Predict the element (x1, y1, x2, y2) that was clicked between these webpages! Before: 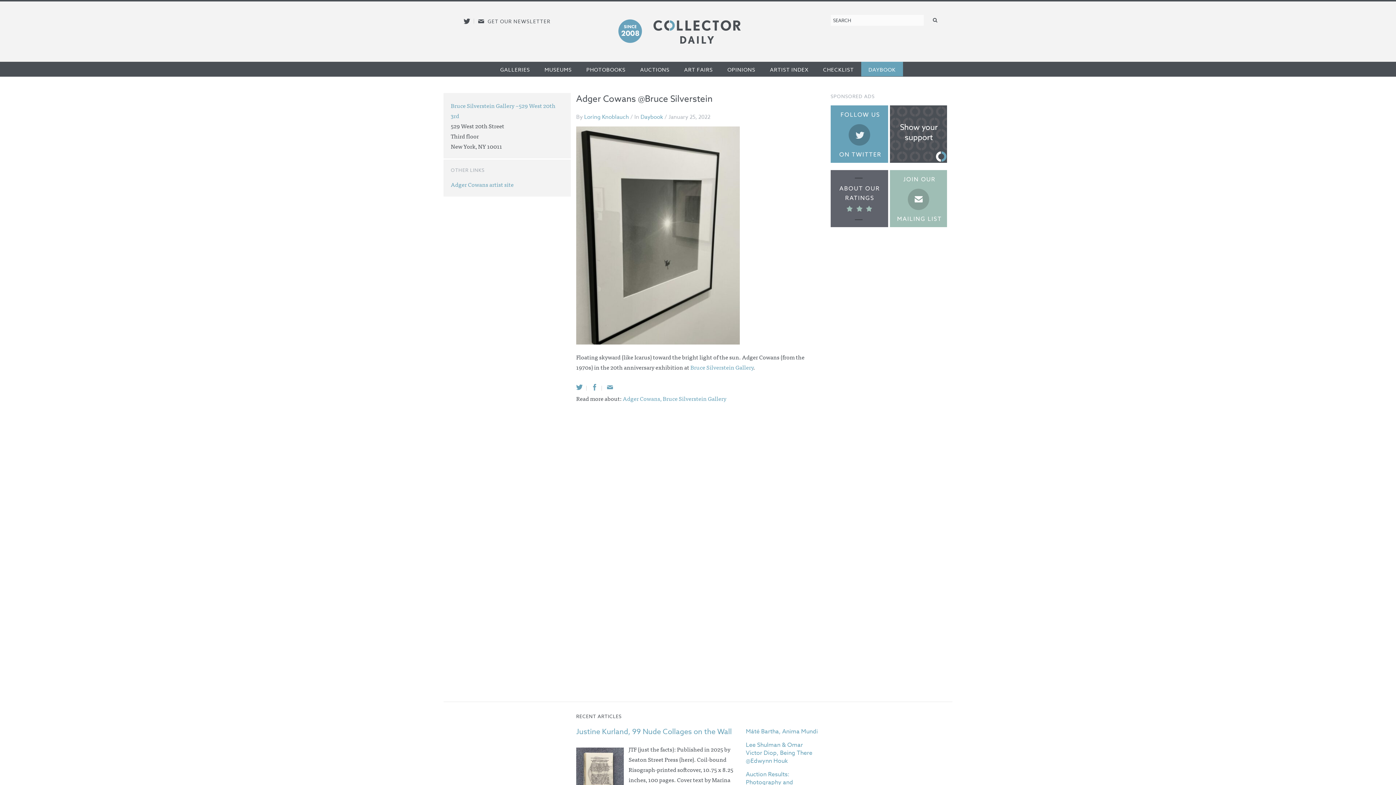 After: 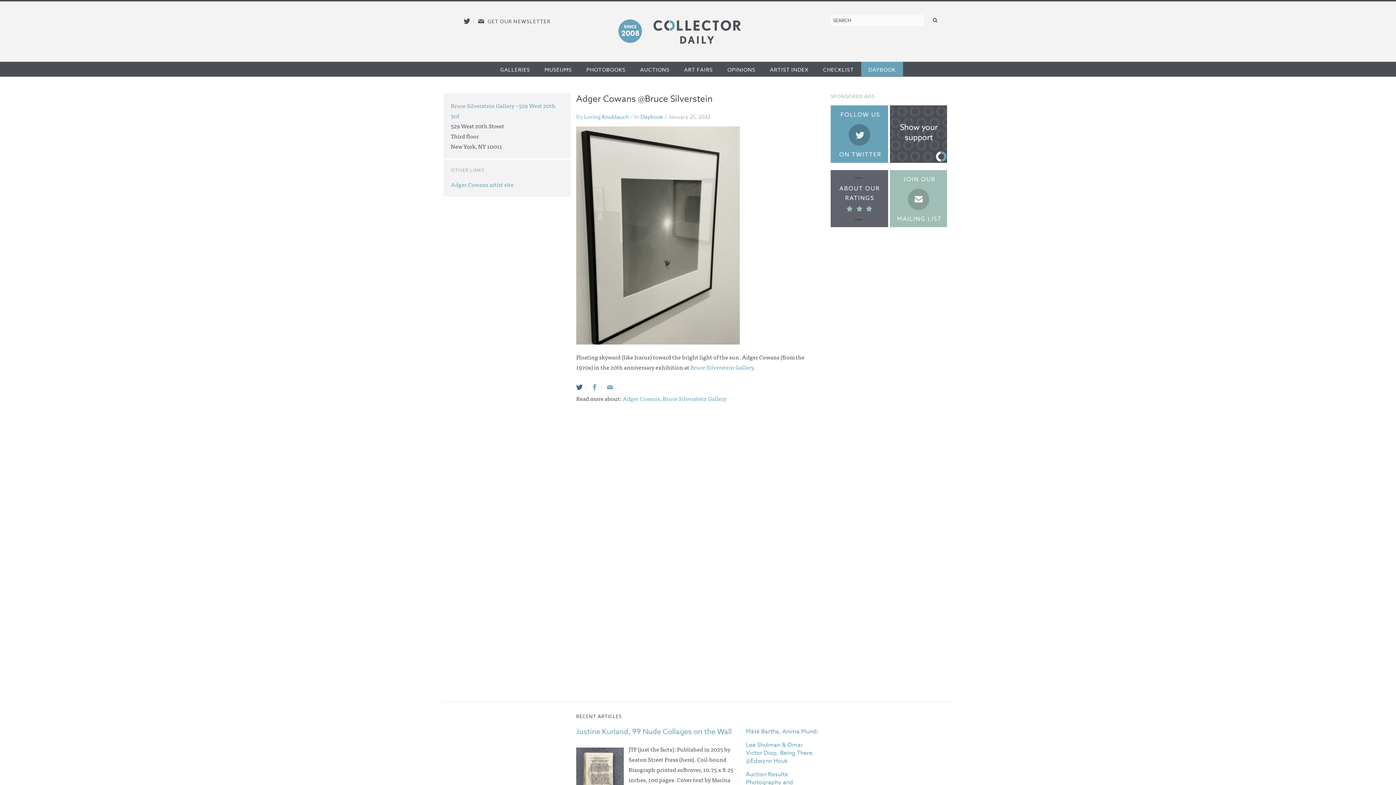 Action: label: Twitter bbox: (576, 381, 582, 393)